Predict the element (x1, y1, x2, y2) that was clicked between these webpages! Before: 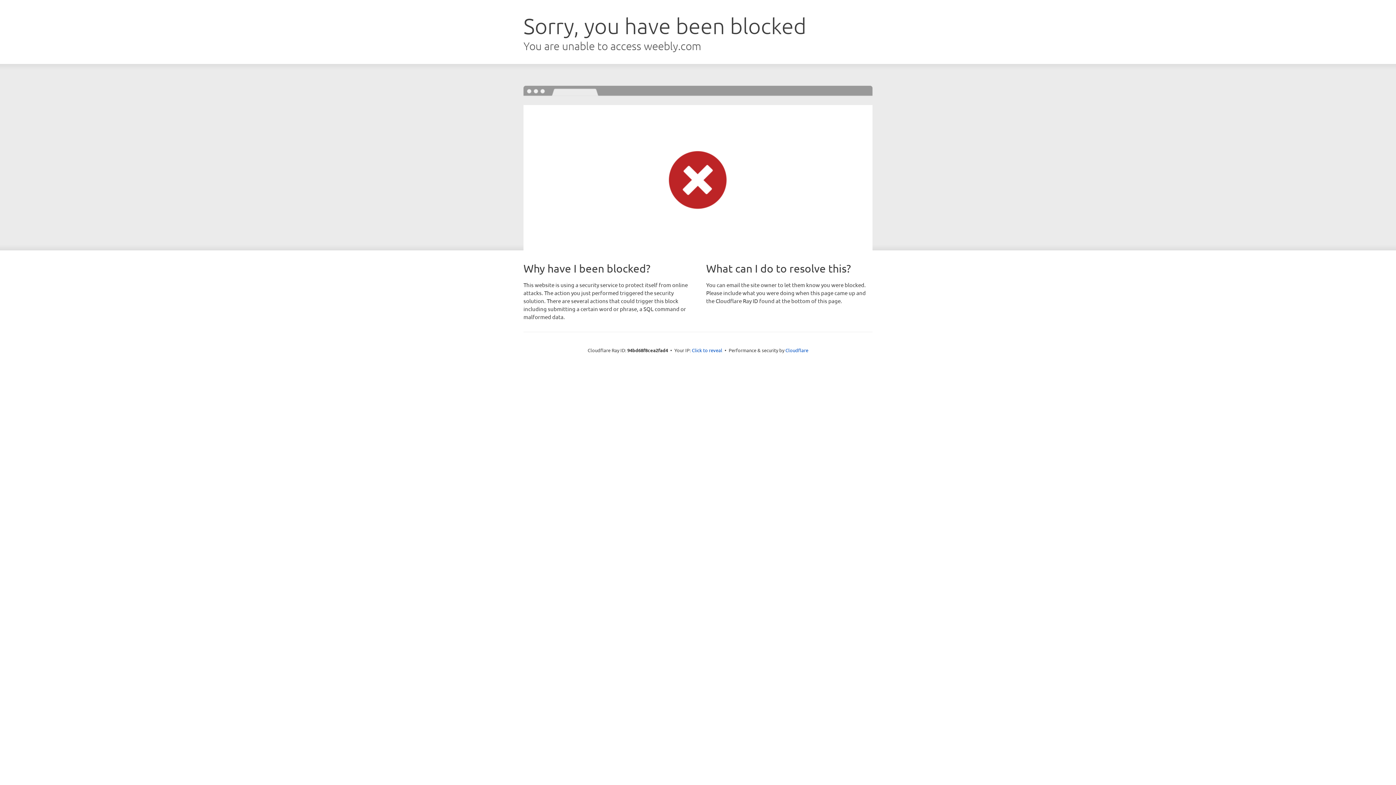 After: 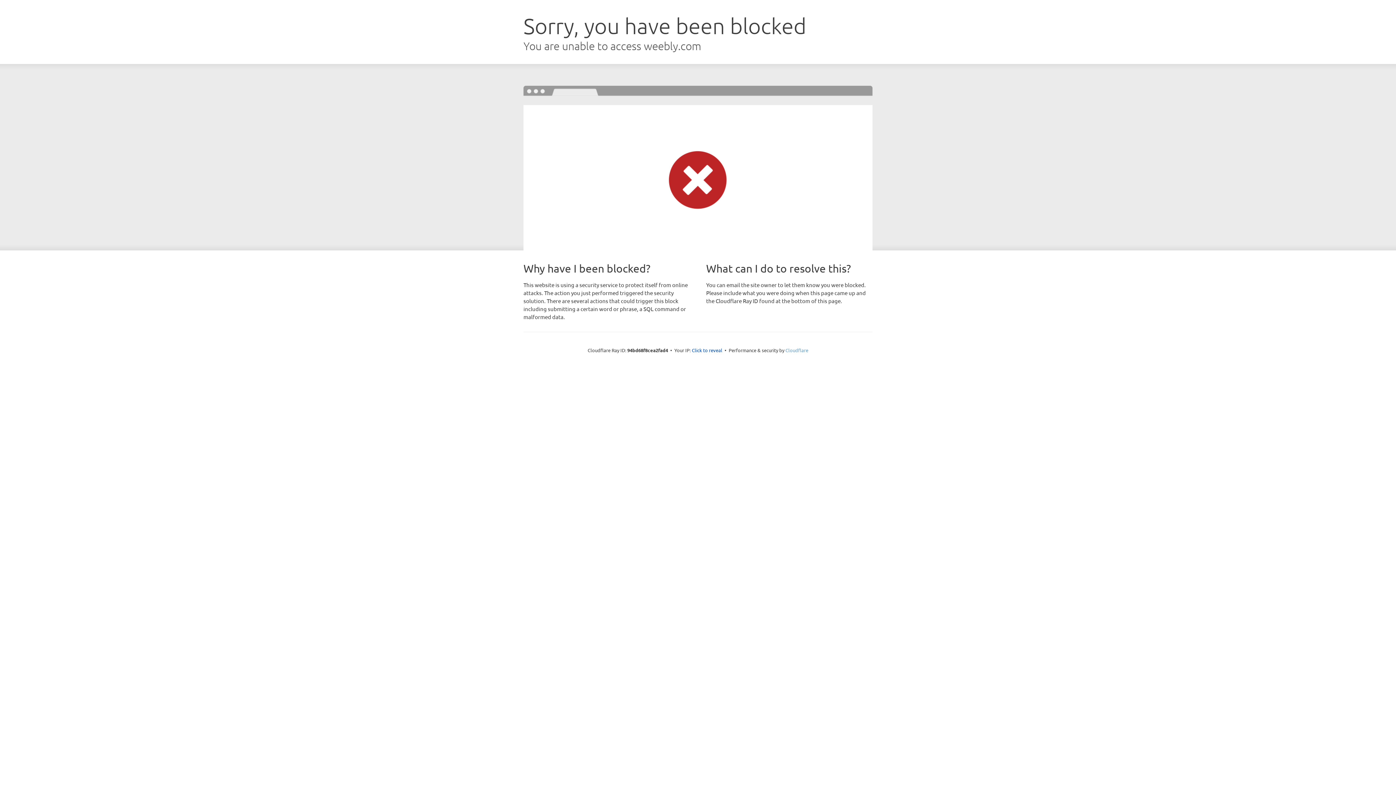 Action: bbox: (785, 347, 808, 353) label: Cloudflare